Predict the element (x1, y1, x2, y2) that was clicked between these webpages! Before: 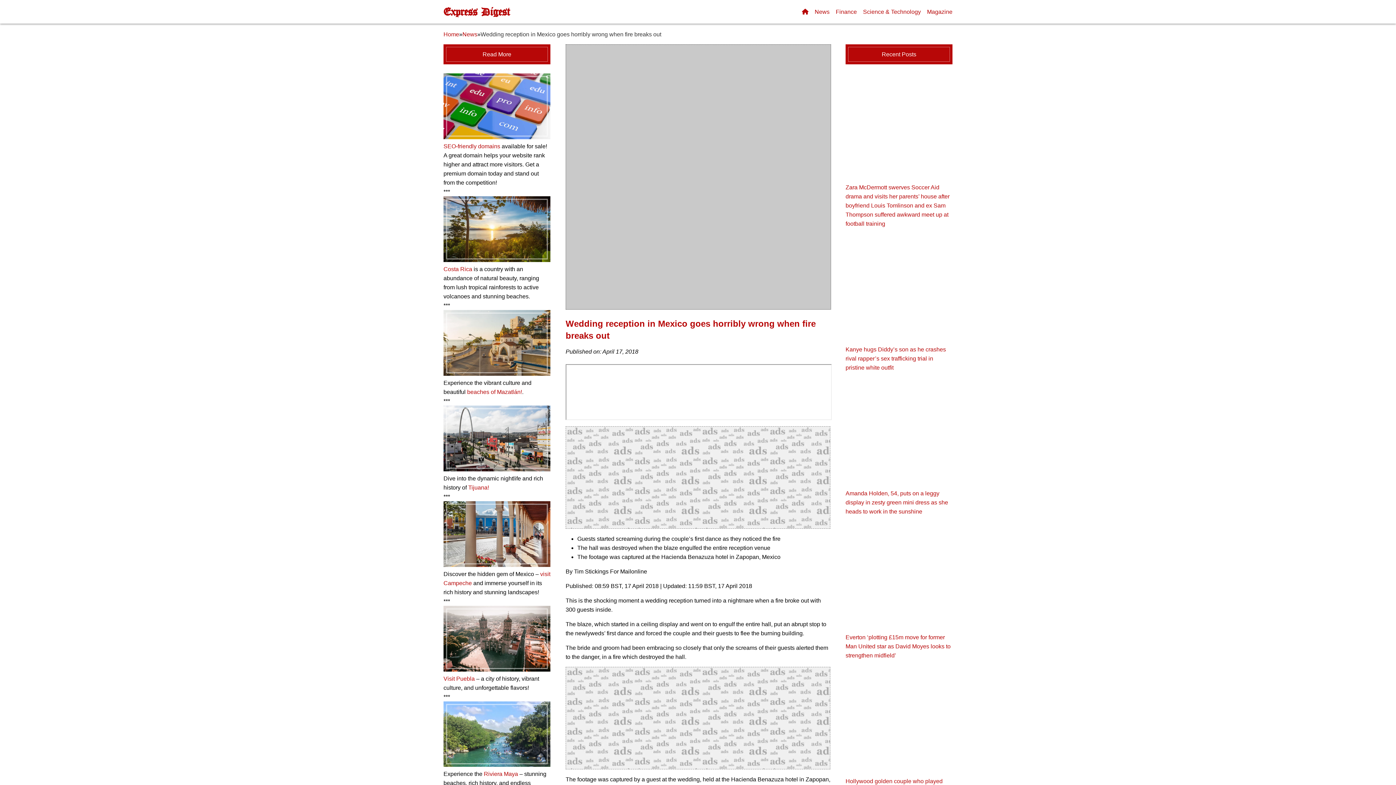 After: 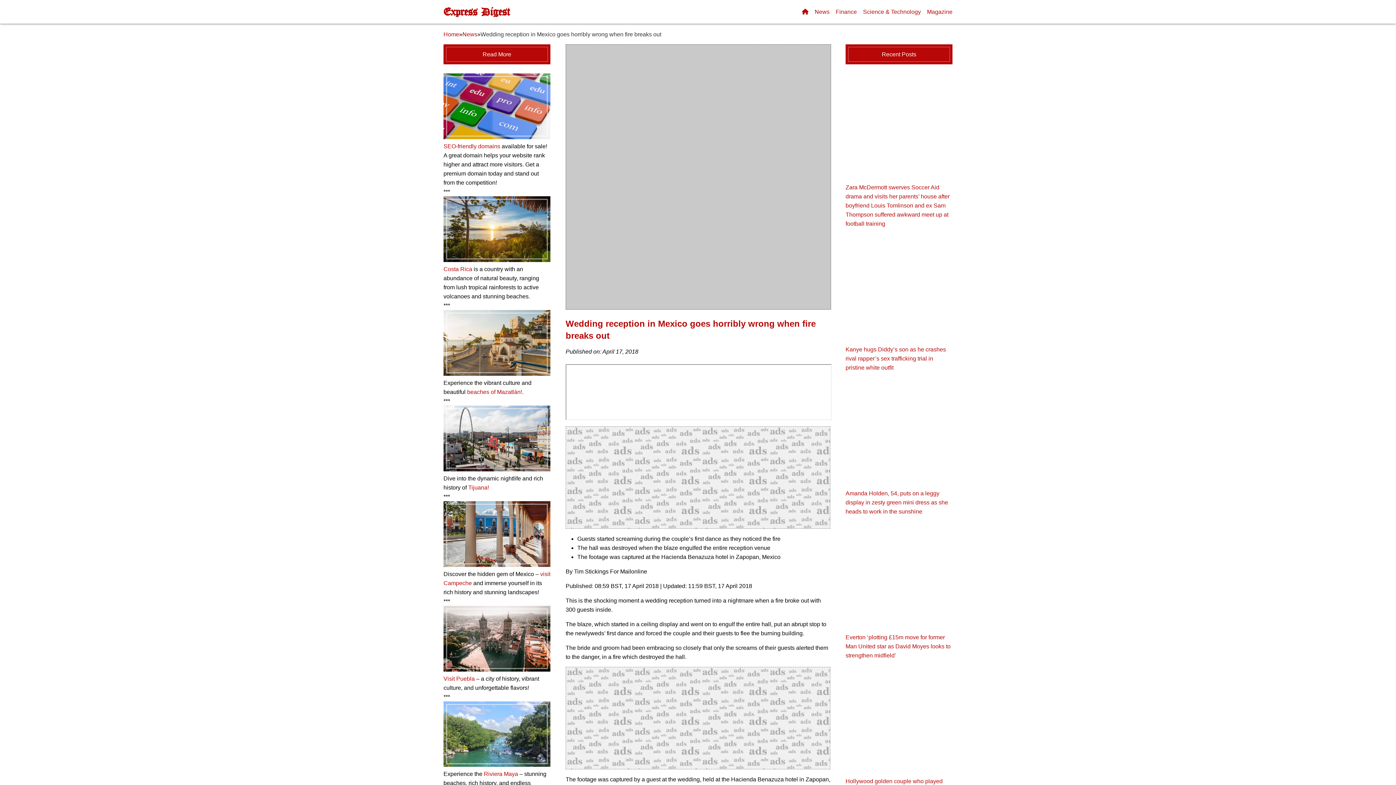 Action: label: Visit Puebla bbox: (443, 675, 474, 682)